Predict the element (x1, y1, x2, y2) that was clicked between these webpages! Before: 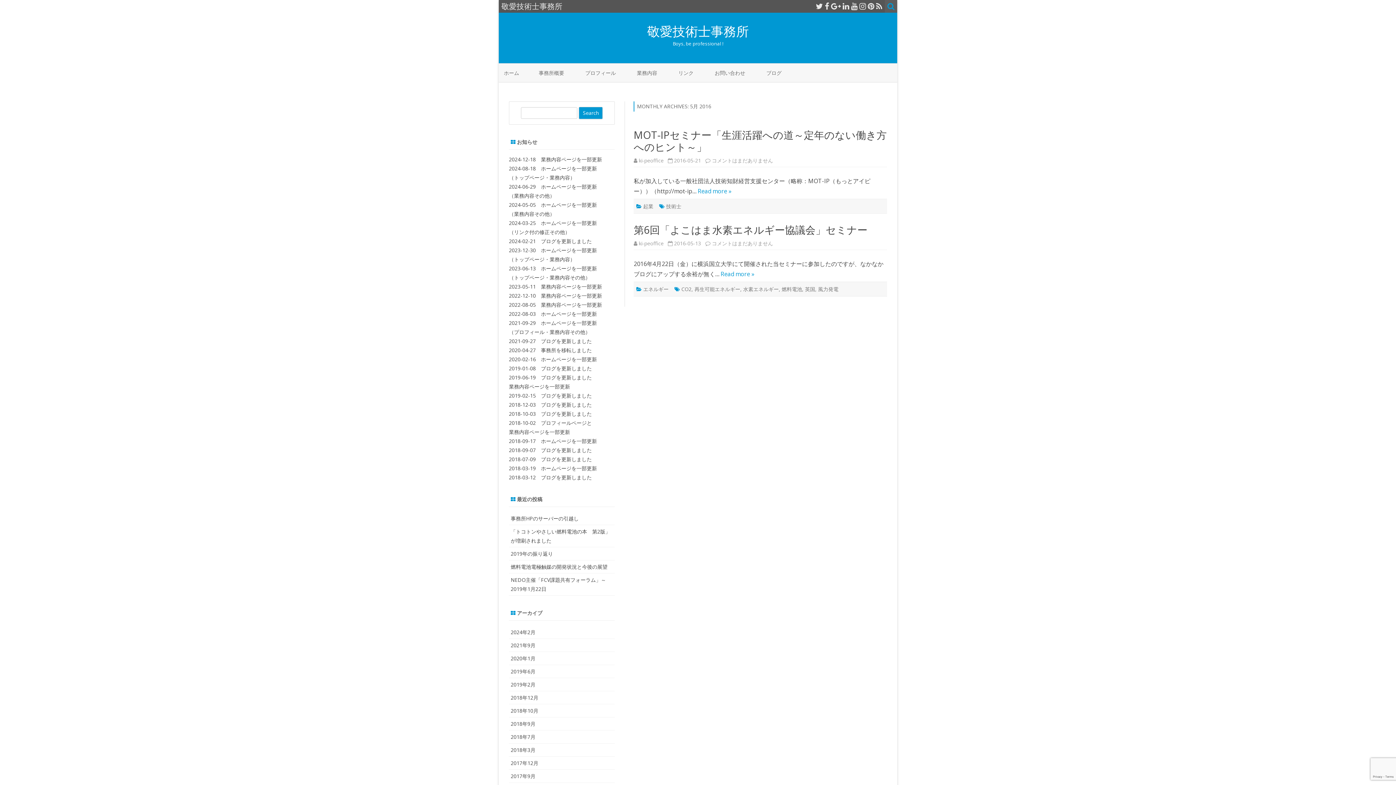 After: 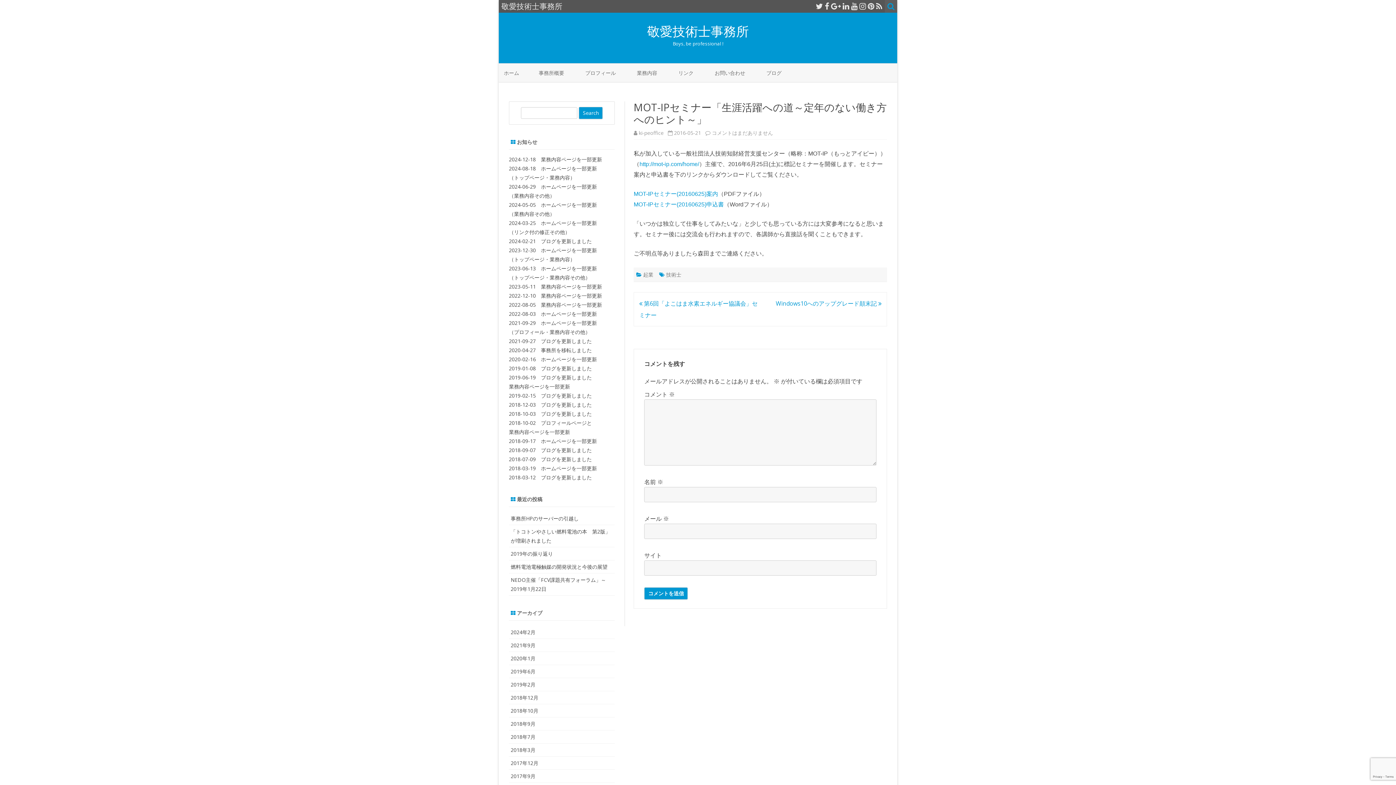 Action: label: MOT-IPセミナー「生涯活躍への道～定年のない働き方へのヒント～」 bbox: (633, 128, 886, 153)